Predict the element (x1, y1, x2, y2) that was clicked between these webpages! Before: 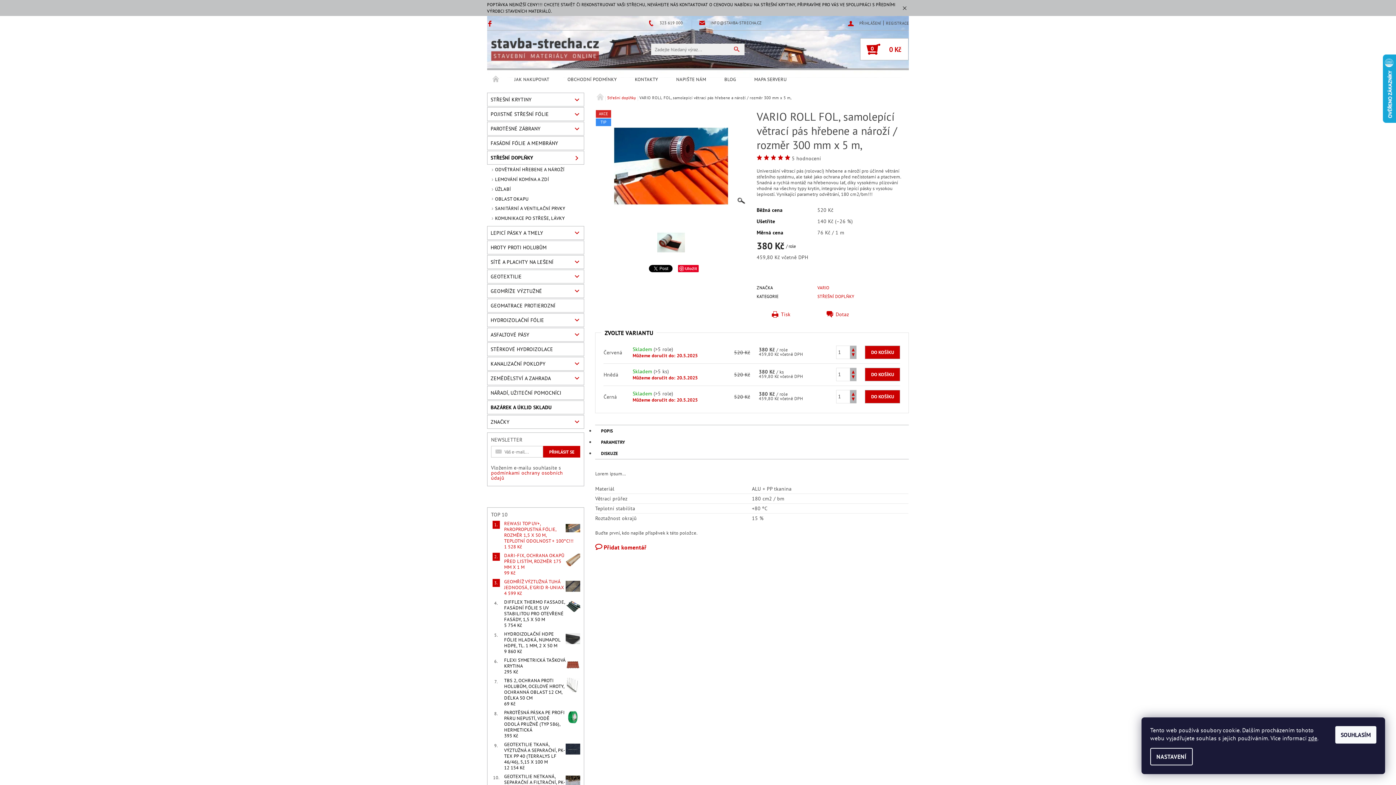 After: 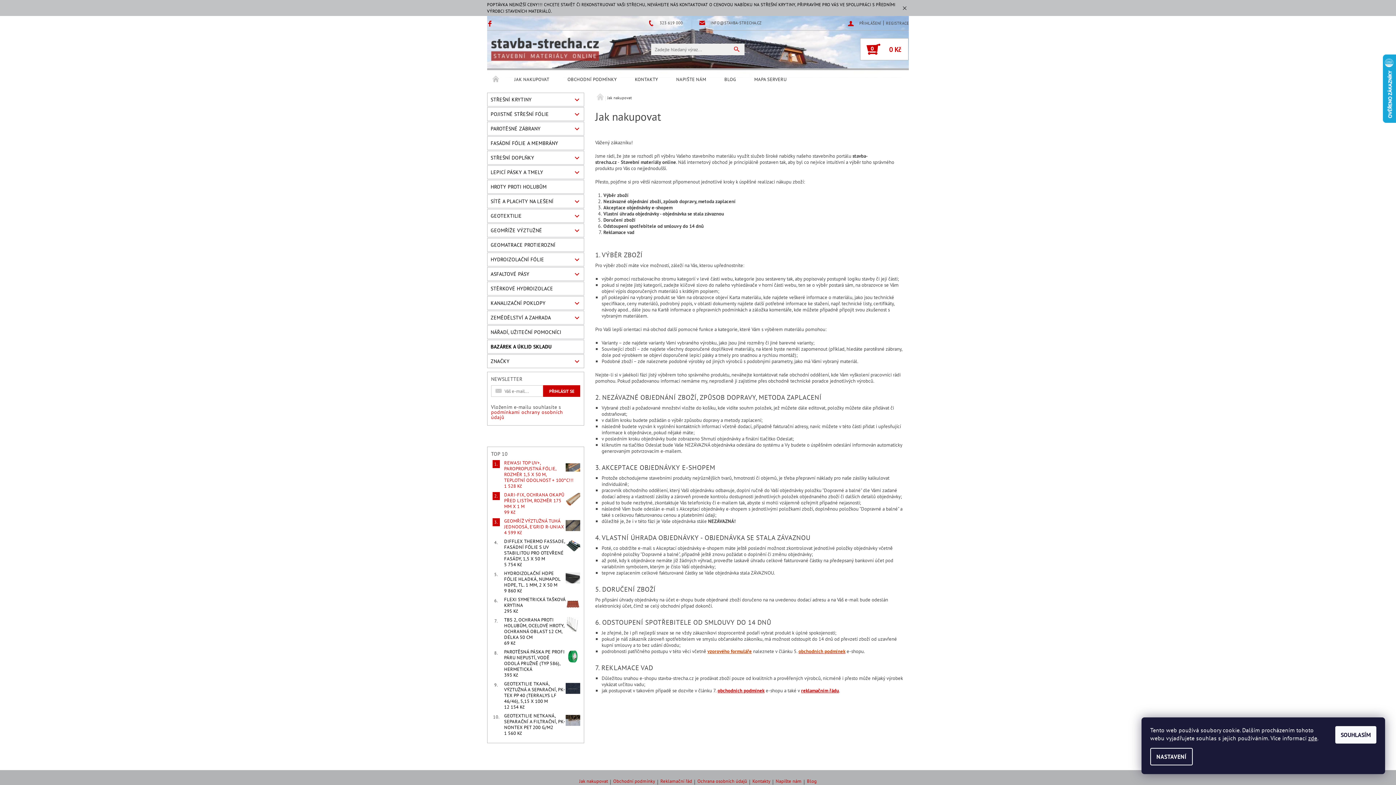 Action: label: JAK NAKUPOVAT bbox: (505, 70, 558, 89)